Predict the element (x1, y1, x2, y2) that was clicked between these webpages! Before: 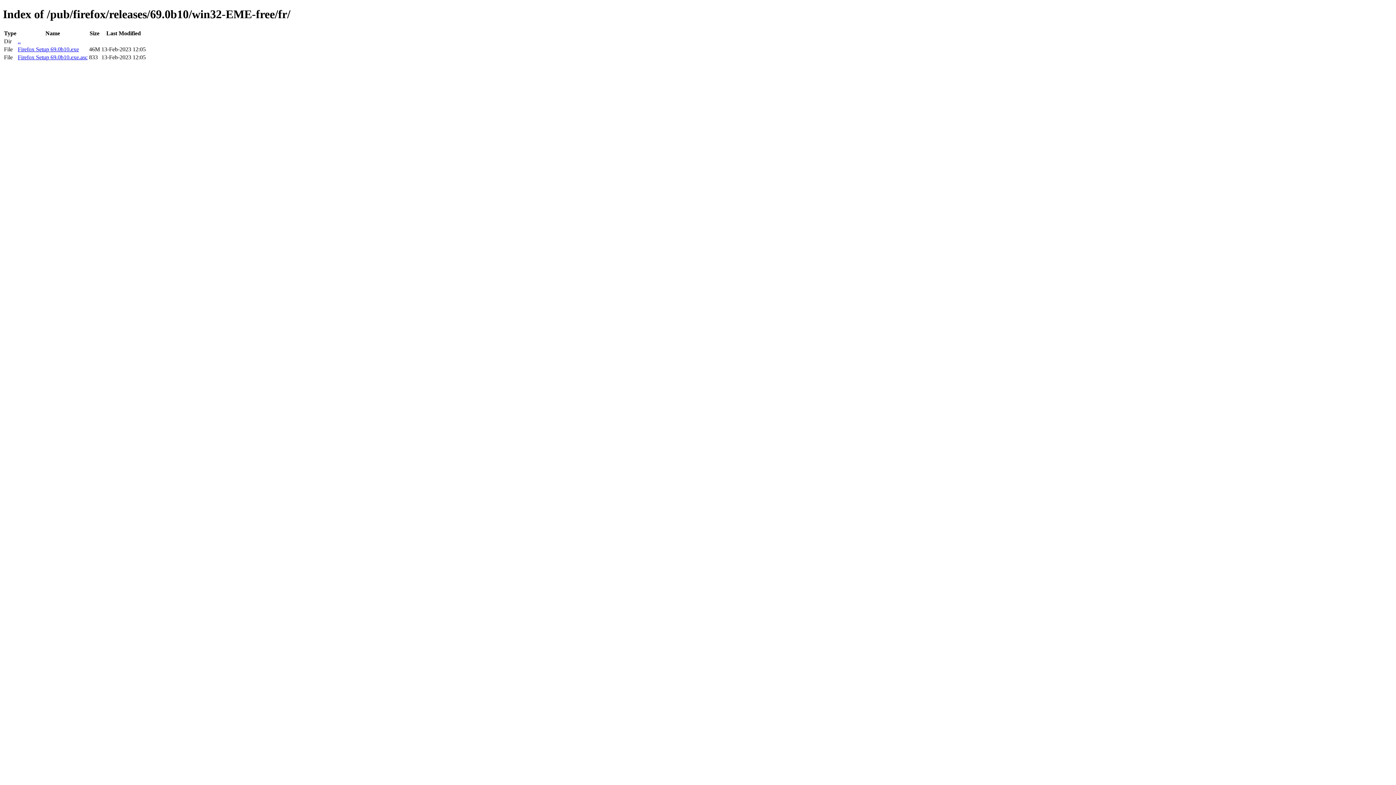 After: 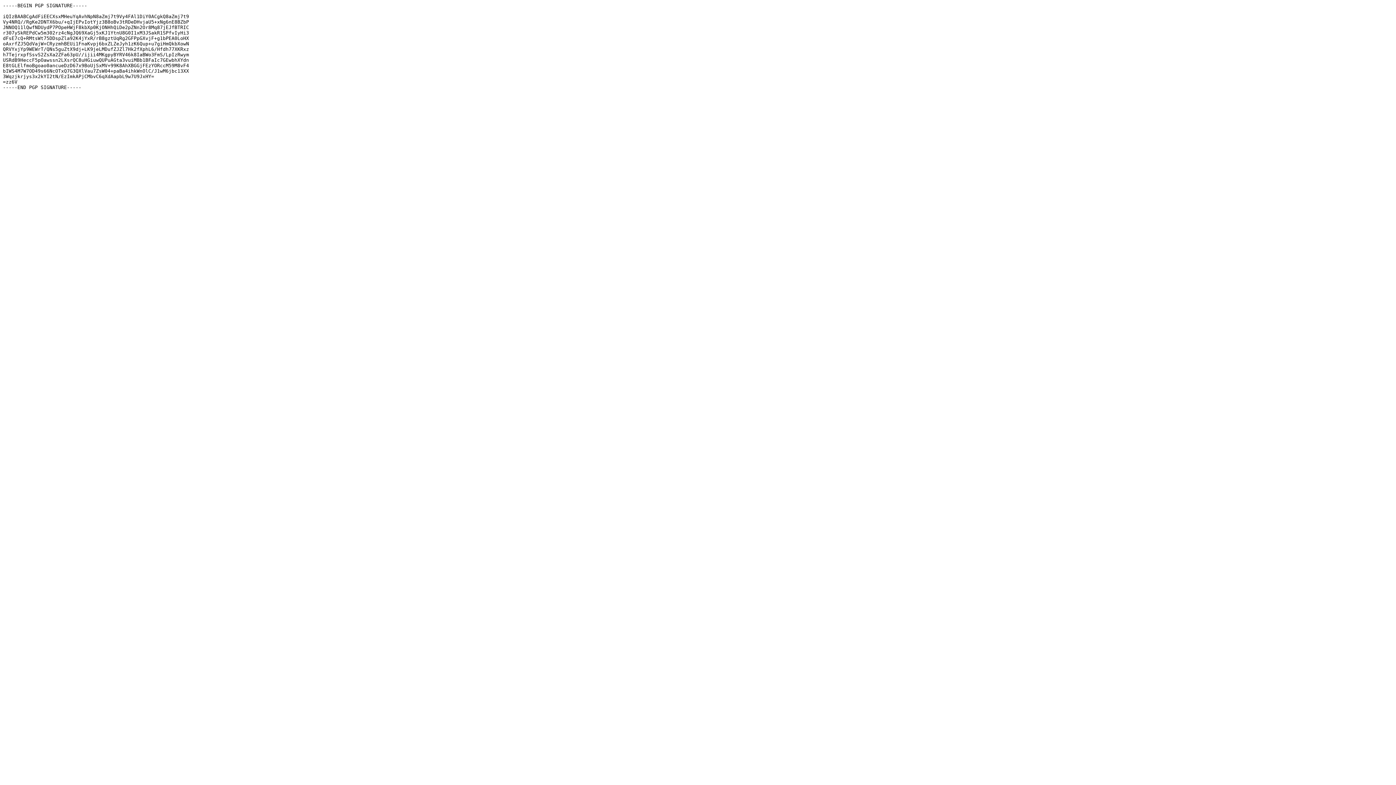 Action: bbox: (17, 54, 87, 60) label: Firefox Setup 69.0b10.exe.asc